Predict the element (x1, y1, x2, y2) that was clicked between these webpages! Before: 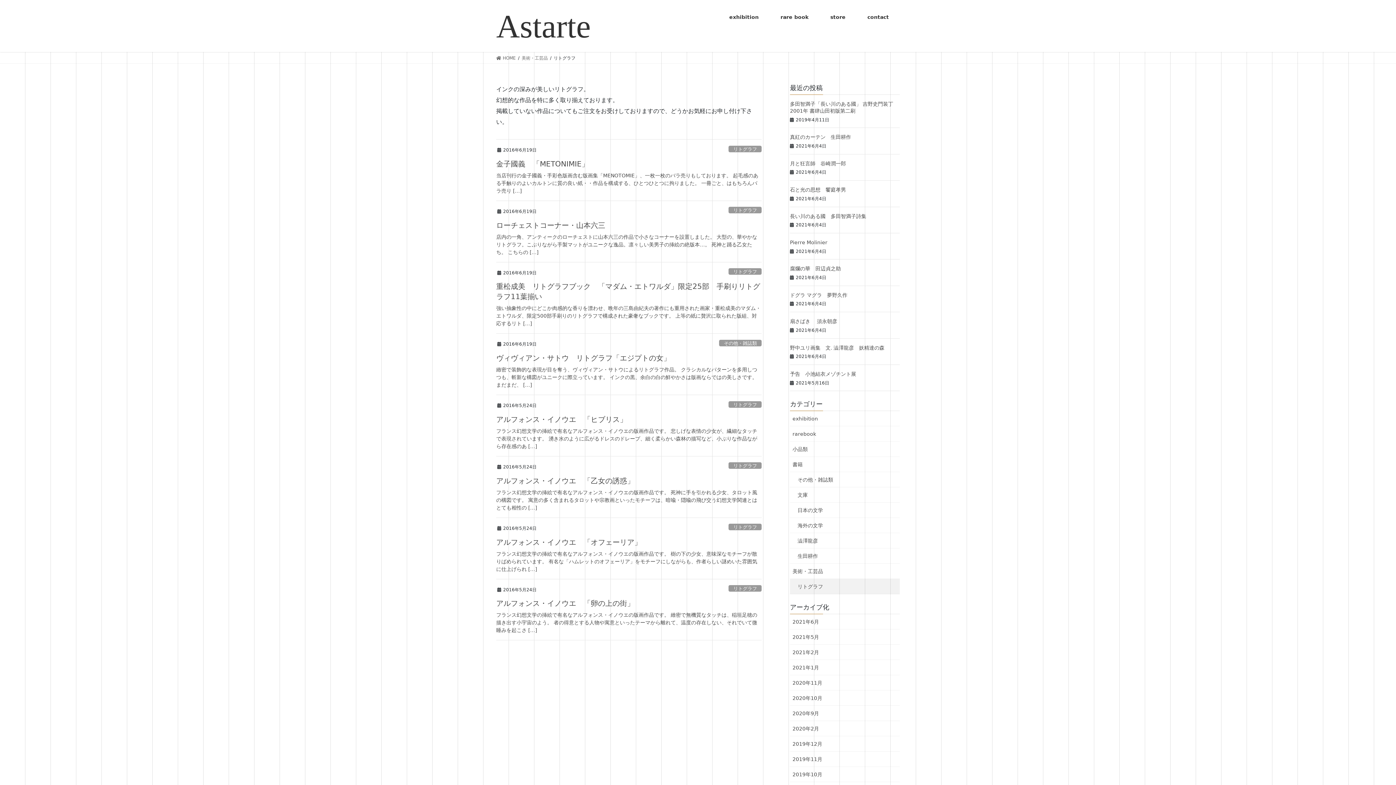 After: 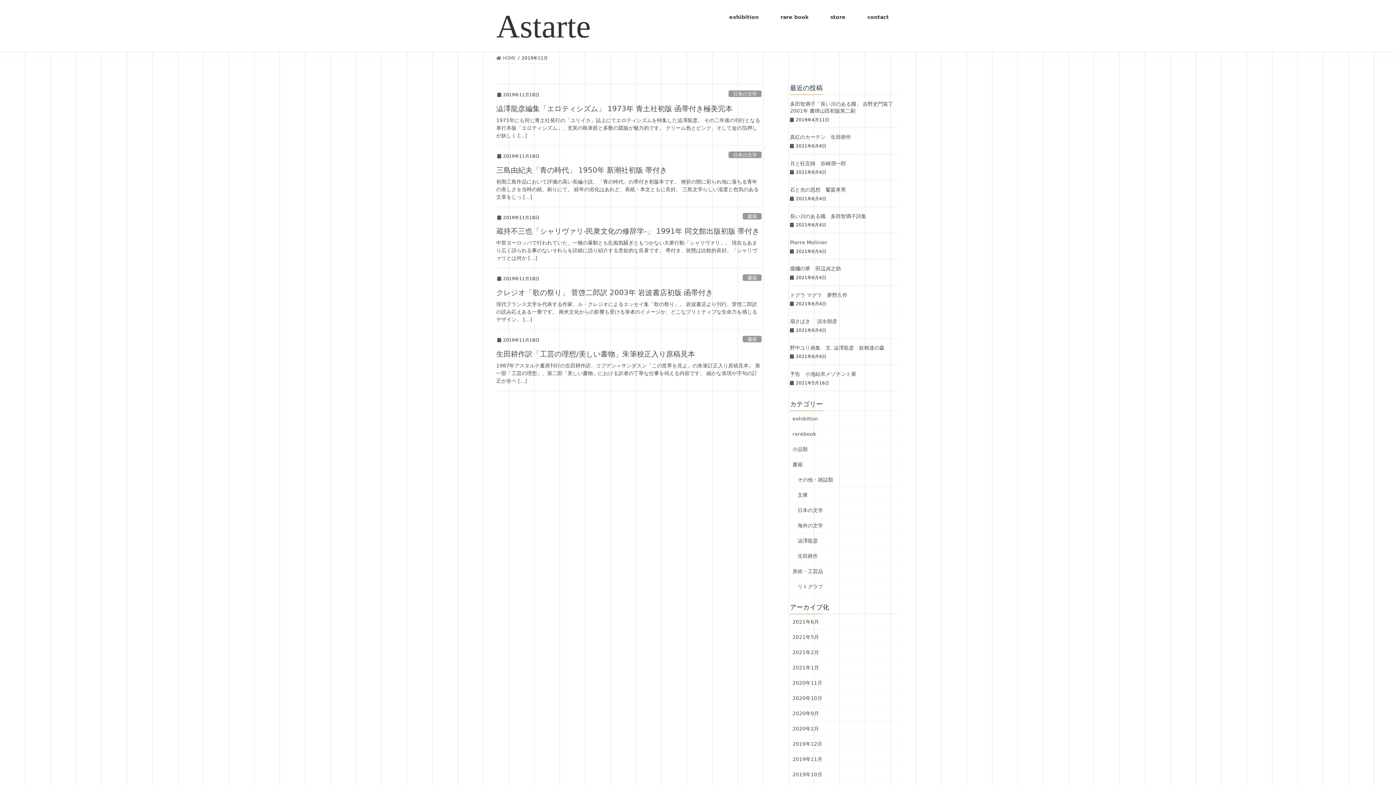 Action: bbox: (790, 752, 900, 767) label: 2019年11月